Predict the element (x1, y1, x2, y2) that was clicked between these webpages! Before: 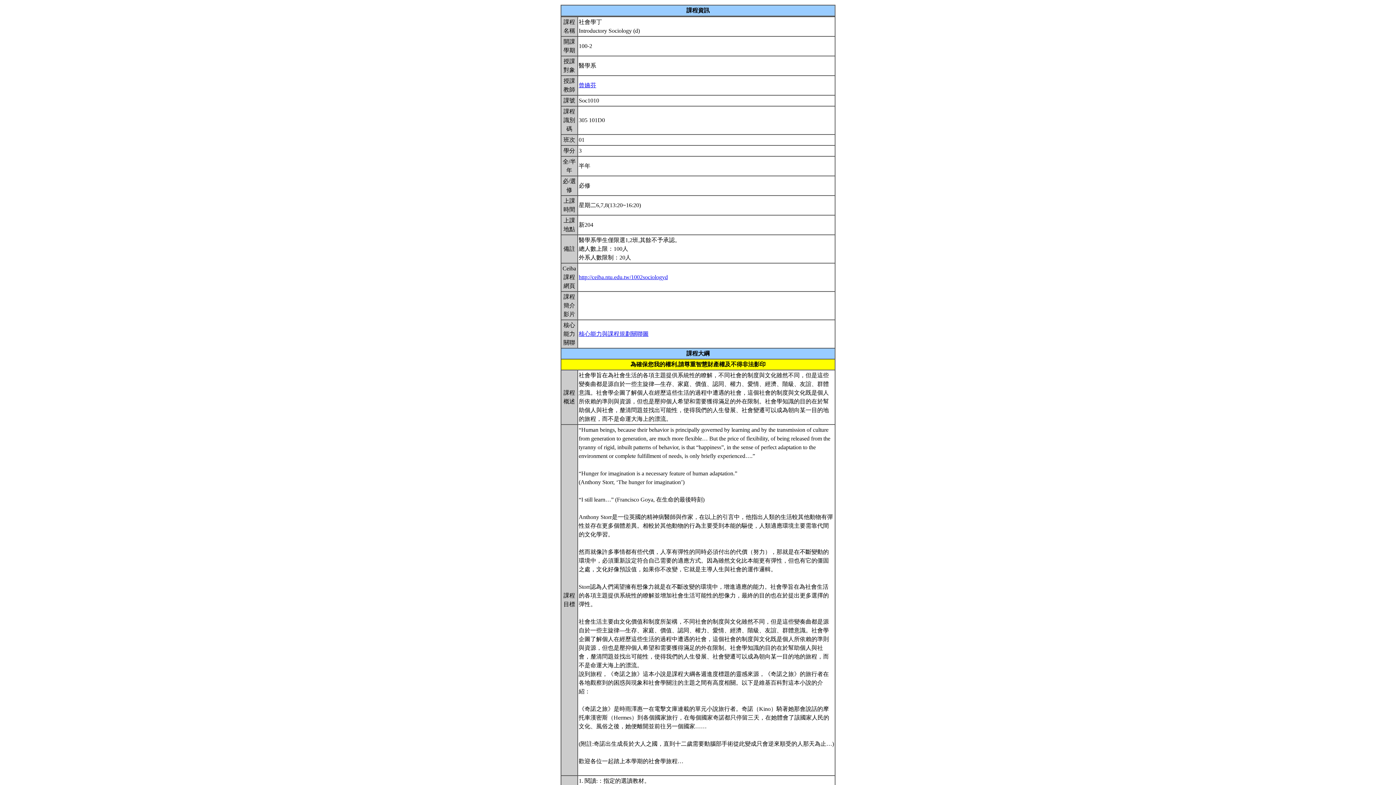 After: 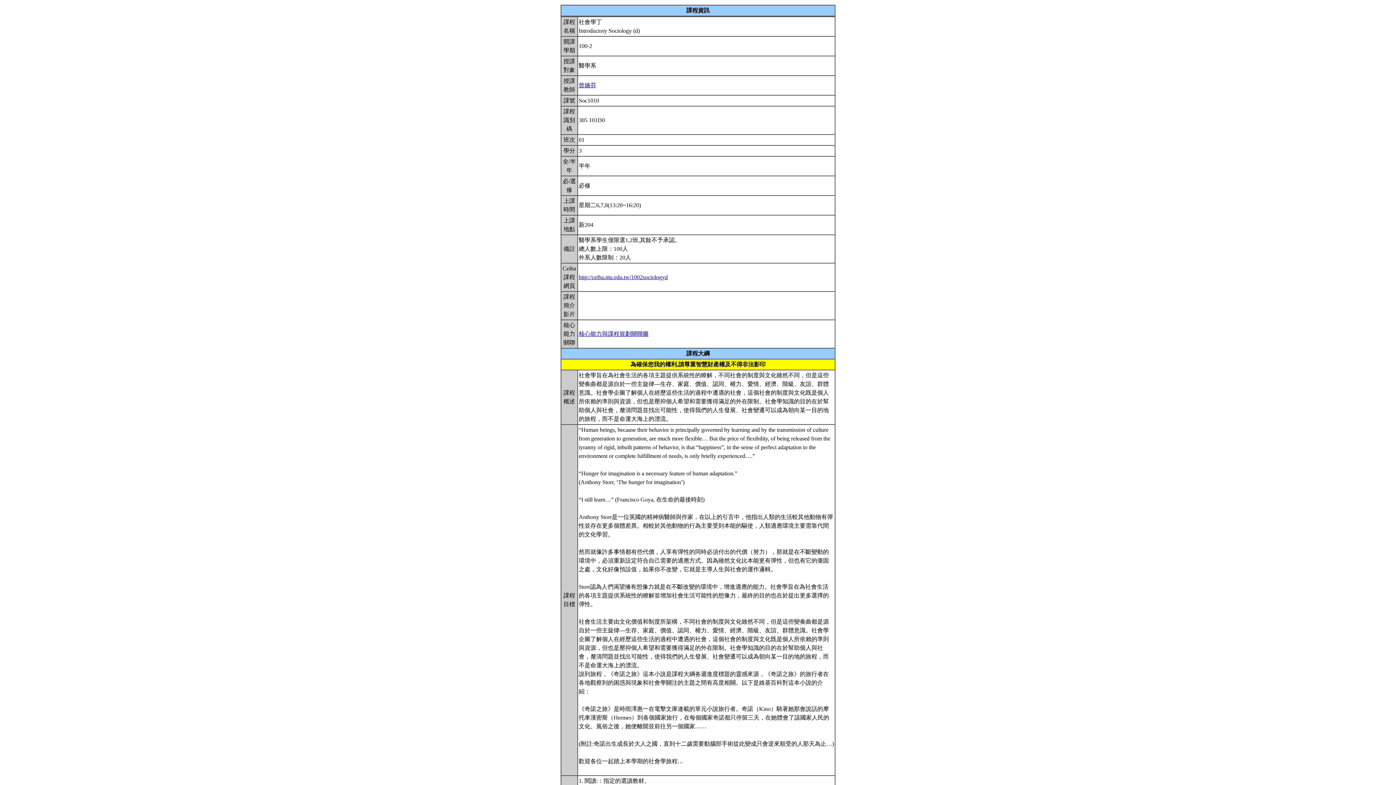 Action: bbox: (578, 82, 596, 88) label: 曾嬿芬